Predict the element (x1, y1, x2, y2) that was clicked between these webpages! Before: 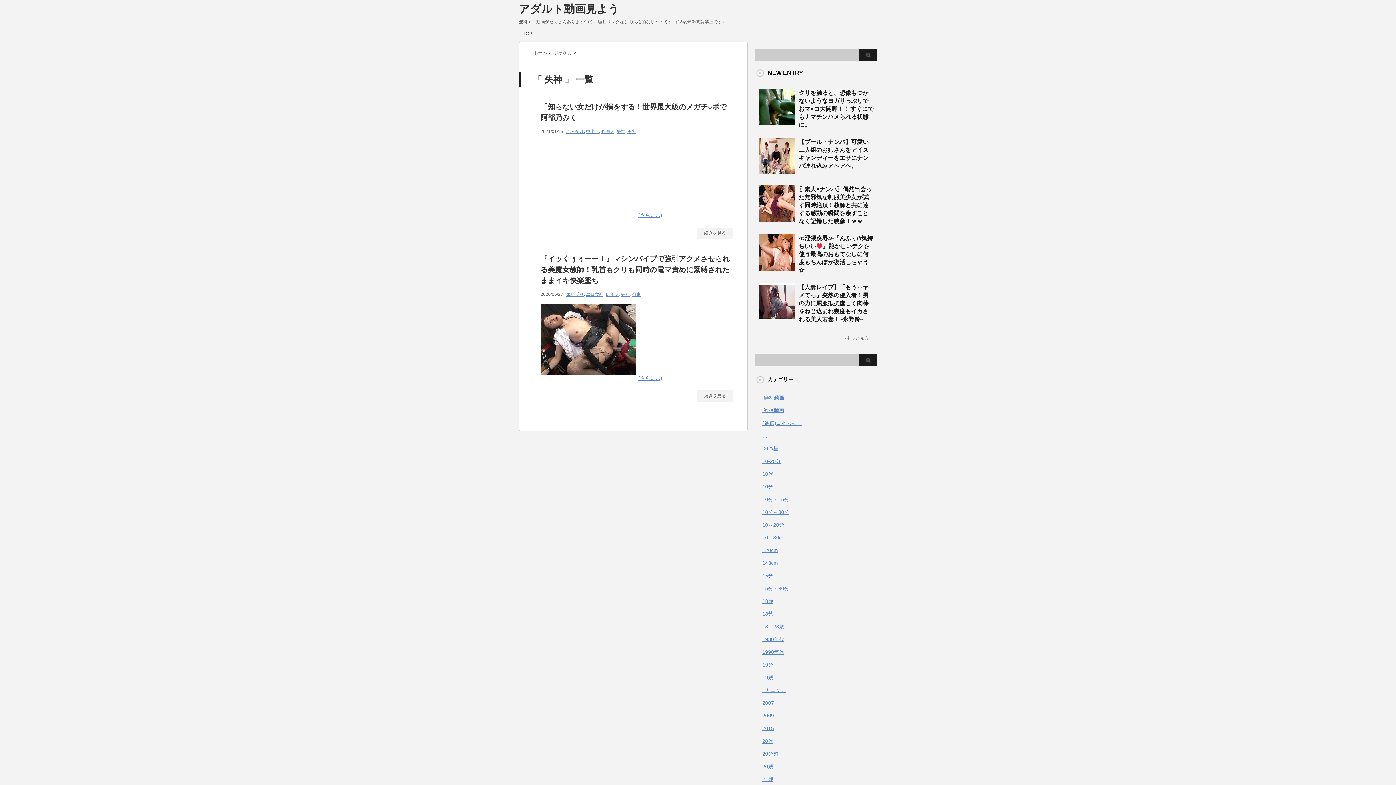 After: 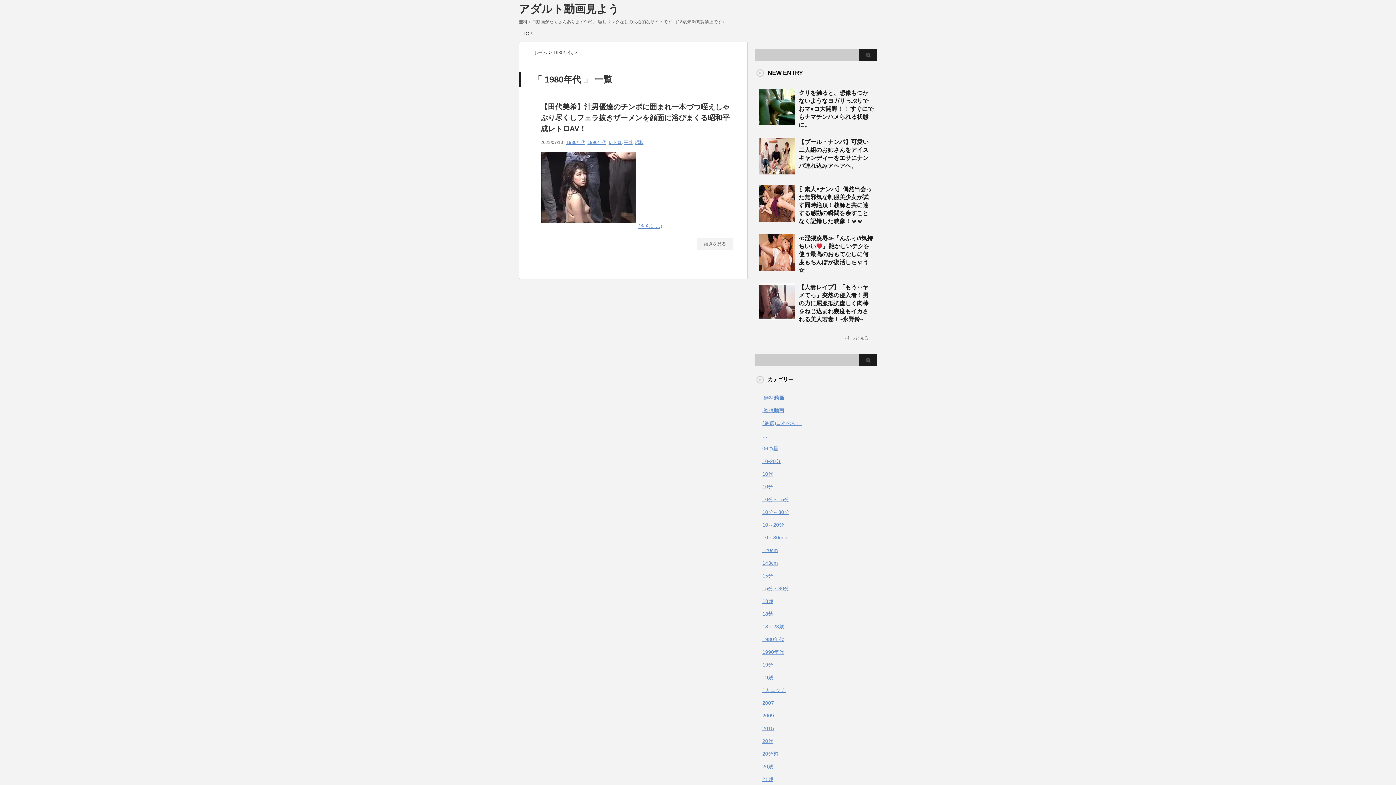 Action: bbox: (762, 636, 784, 642) label: 1980年代